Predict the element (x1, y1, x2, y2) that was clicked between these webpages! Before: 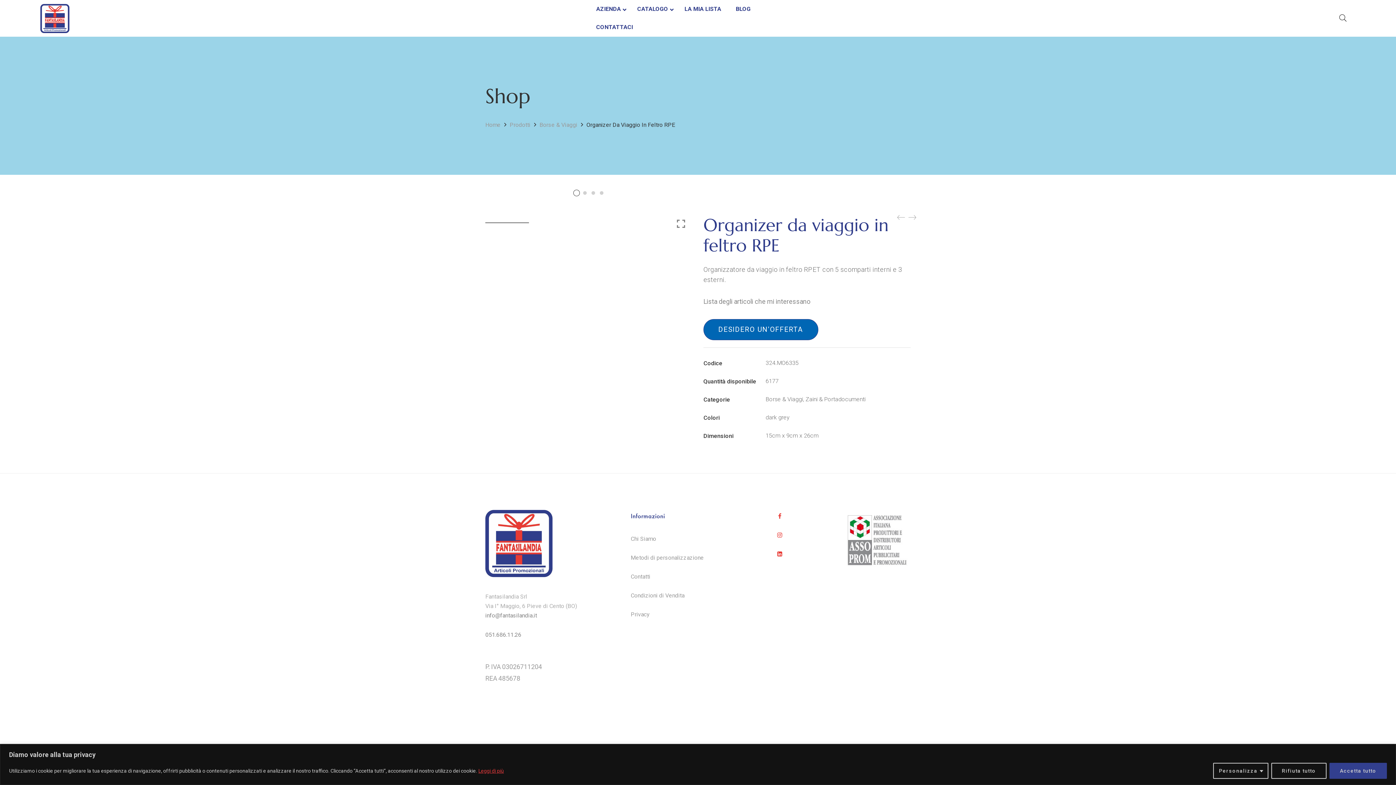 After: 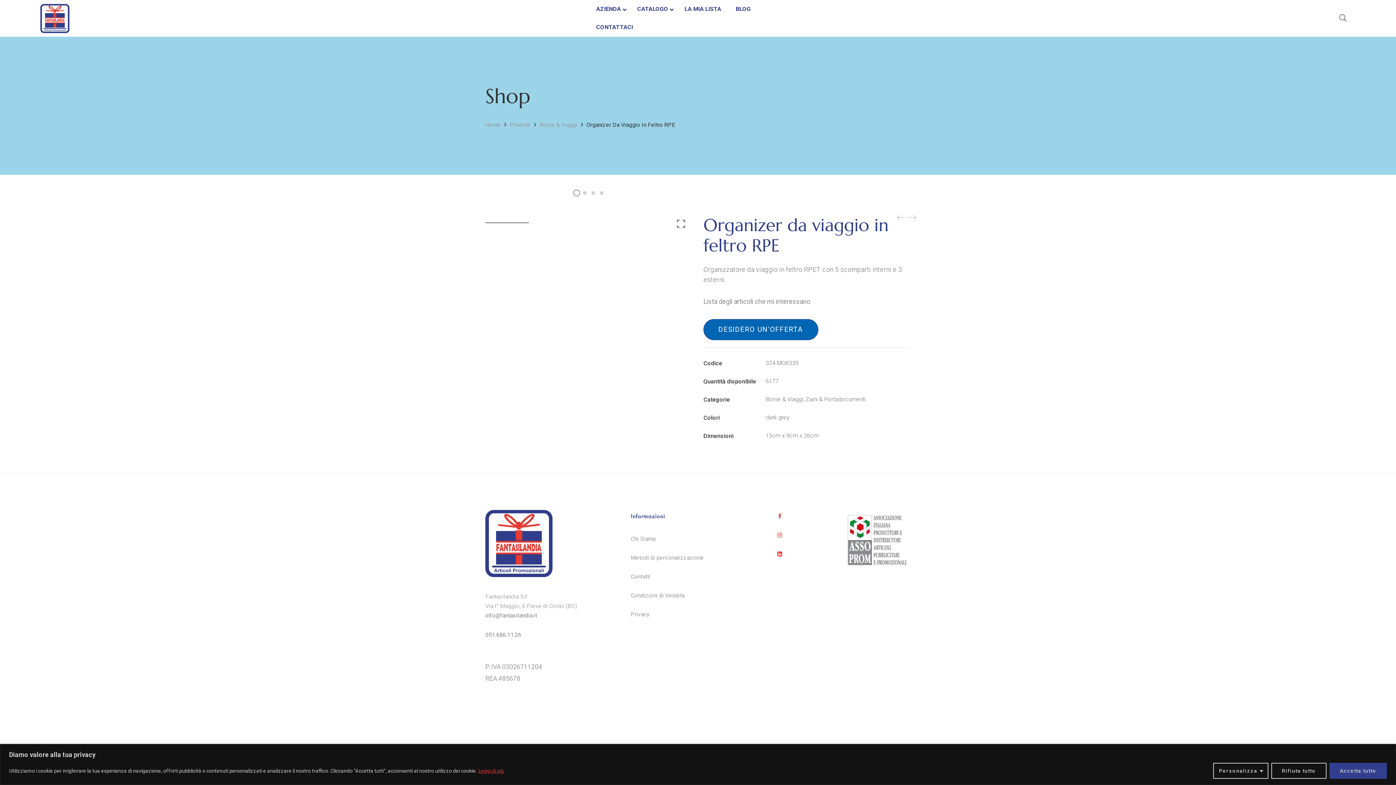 Action: bbox: (776, 513, 783, 519)